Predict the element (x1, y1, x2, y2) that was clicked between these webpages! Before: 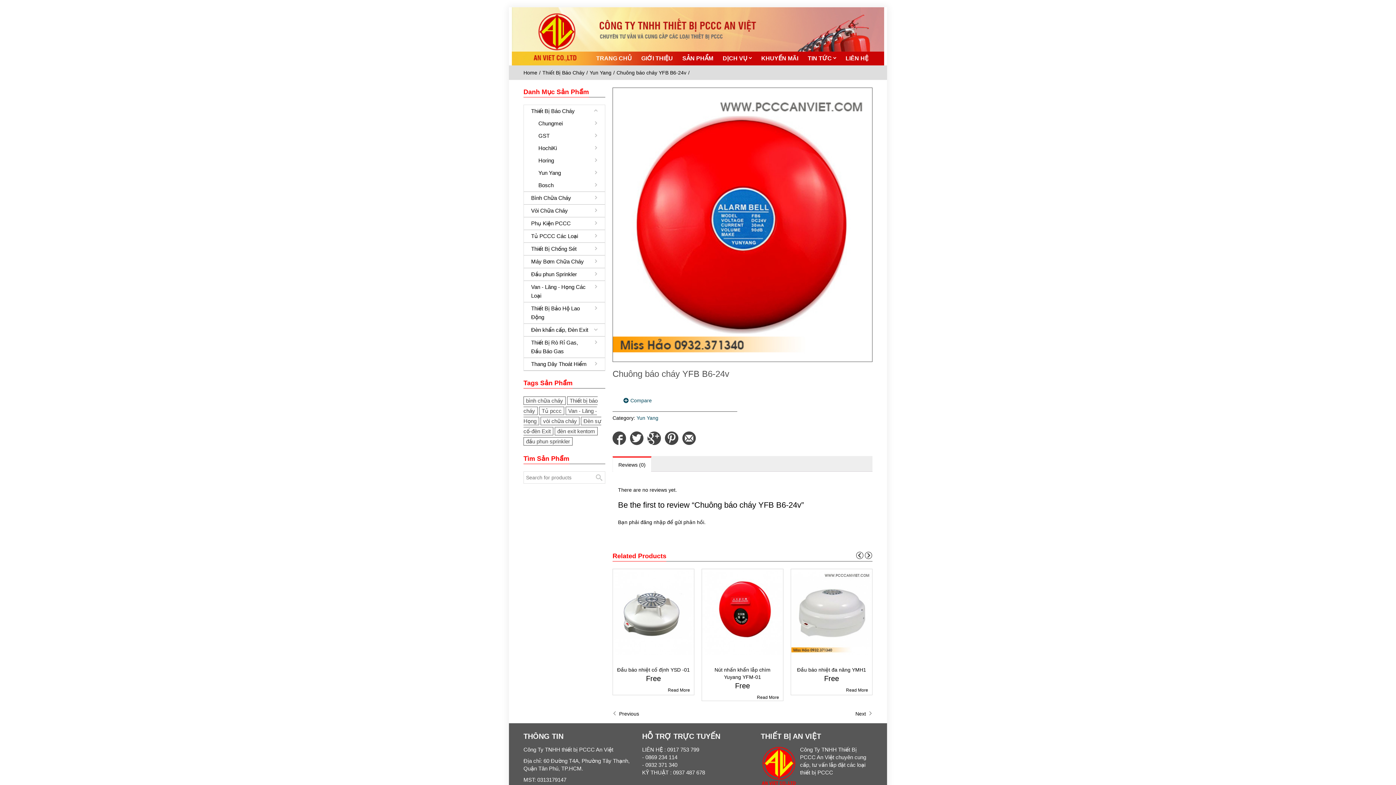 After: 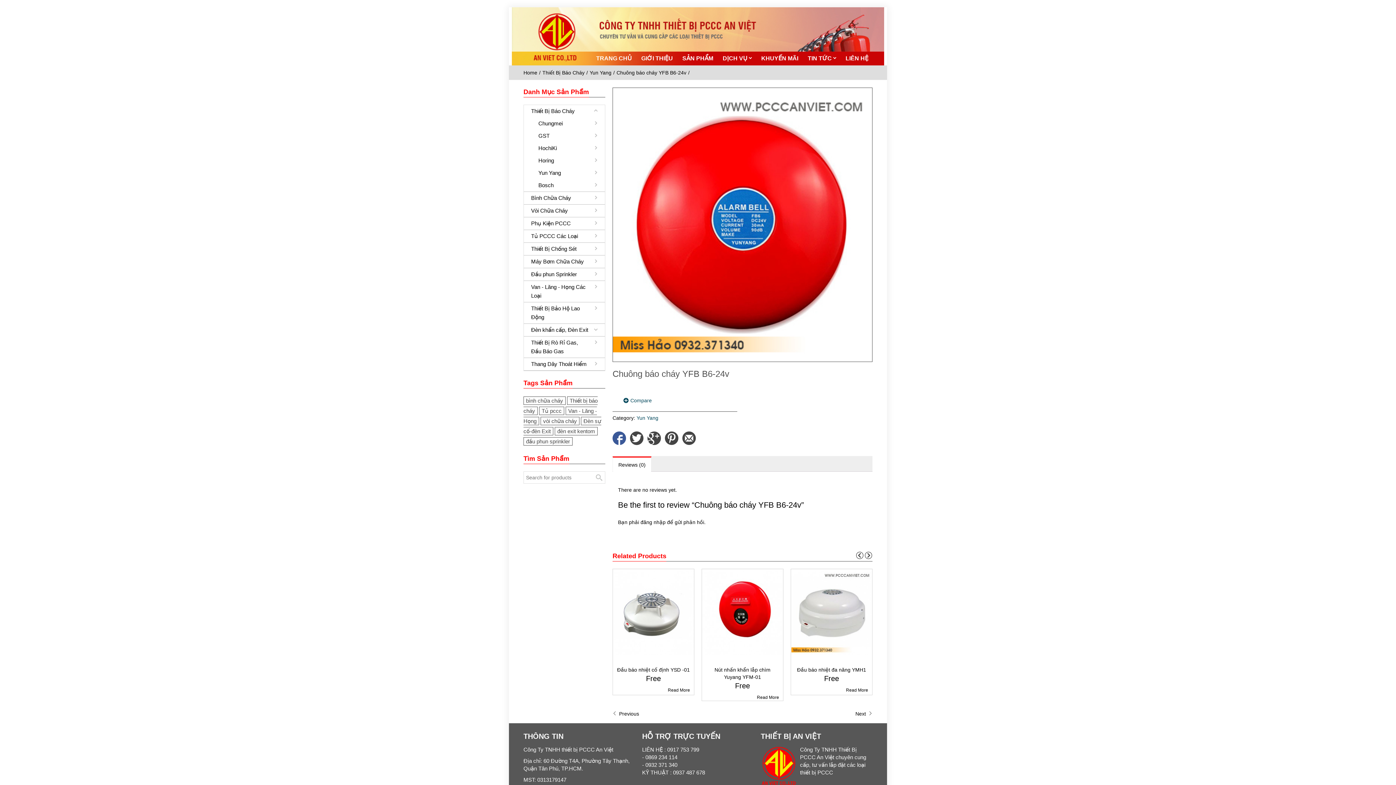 Action: bbox: (612, 431, 626, 445)